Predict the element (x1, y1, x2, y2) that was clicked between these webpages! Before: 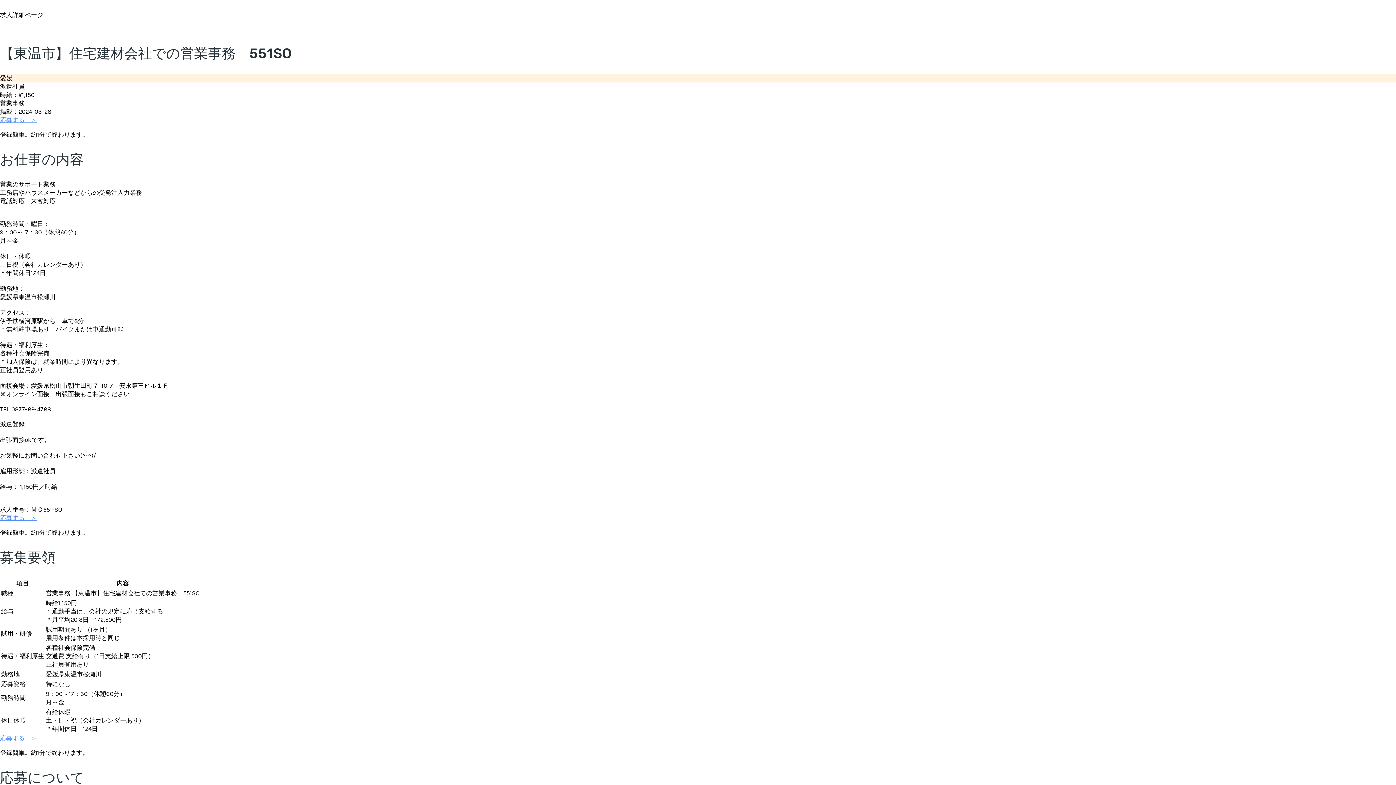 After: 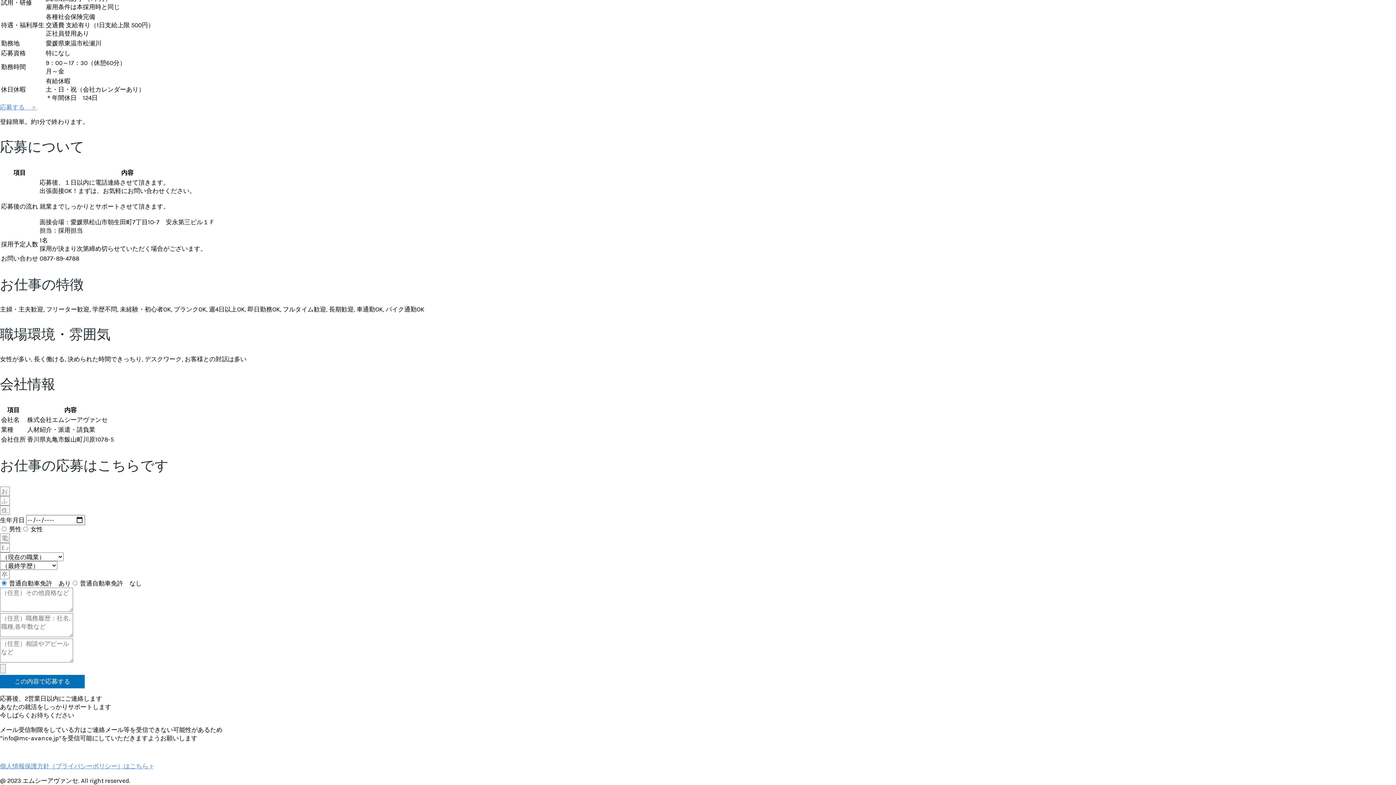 Action: bbox: (0, 514, 37, 521) label: 応募する　＞